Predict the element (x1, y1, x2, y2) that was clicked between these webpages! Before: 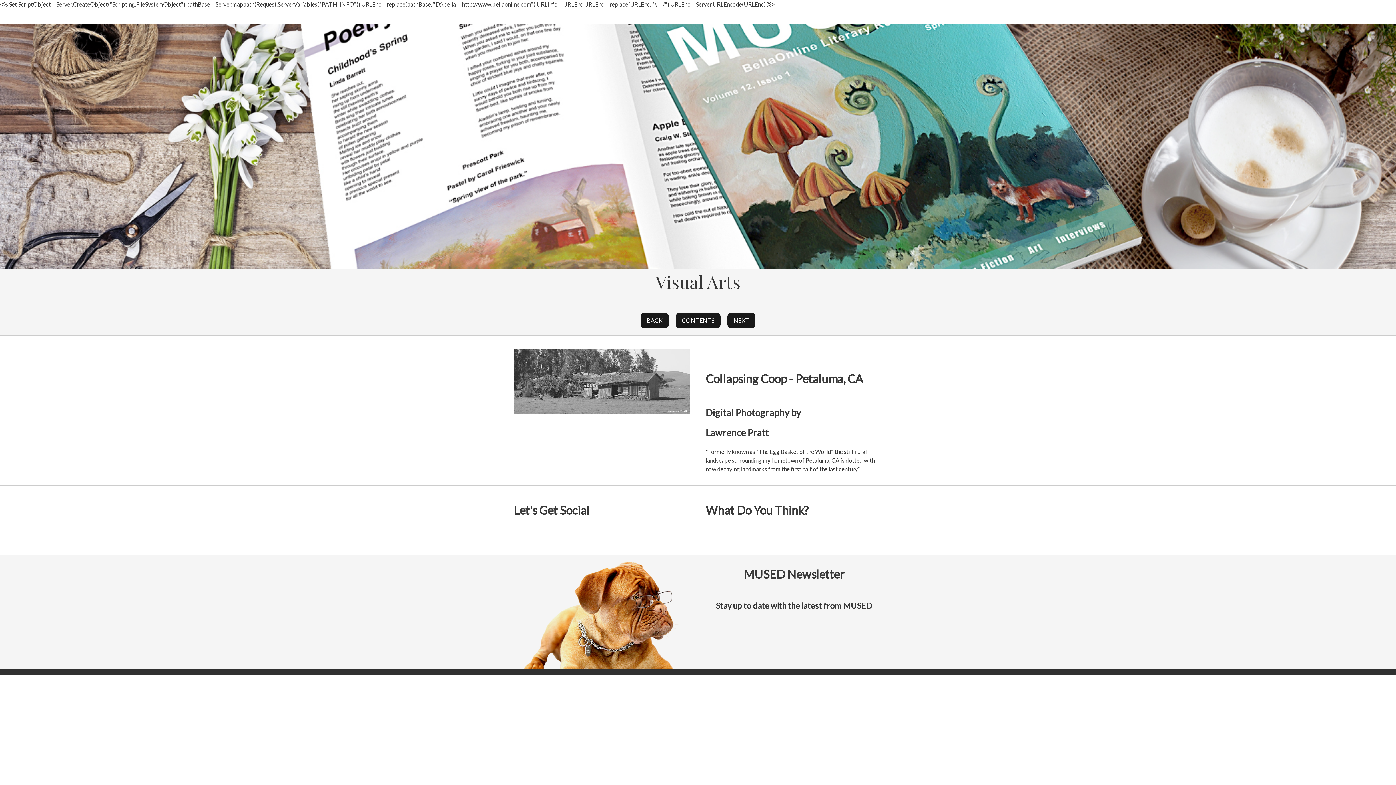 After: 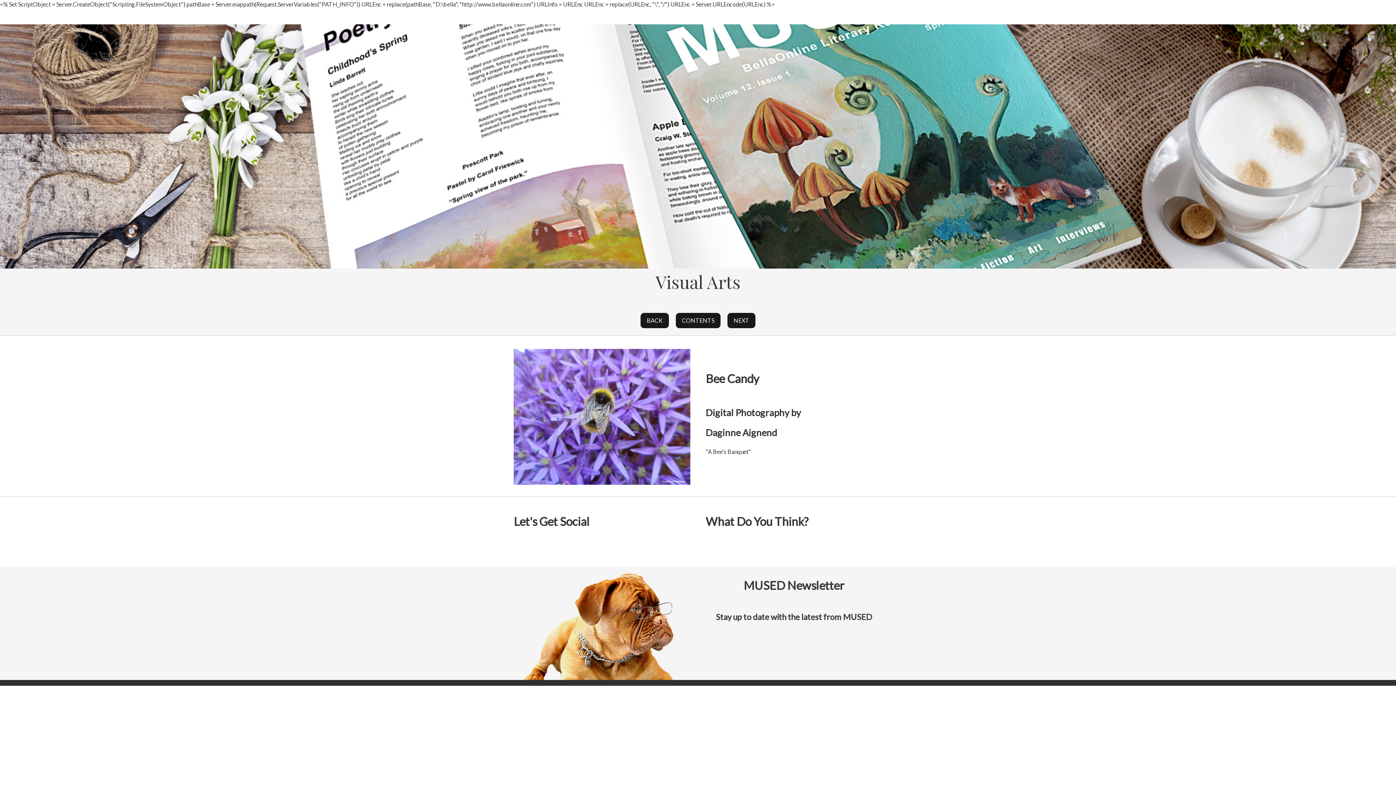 Action: label: BACK bbox: (637, 317, 672, 324)